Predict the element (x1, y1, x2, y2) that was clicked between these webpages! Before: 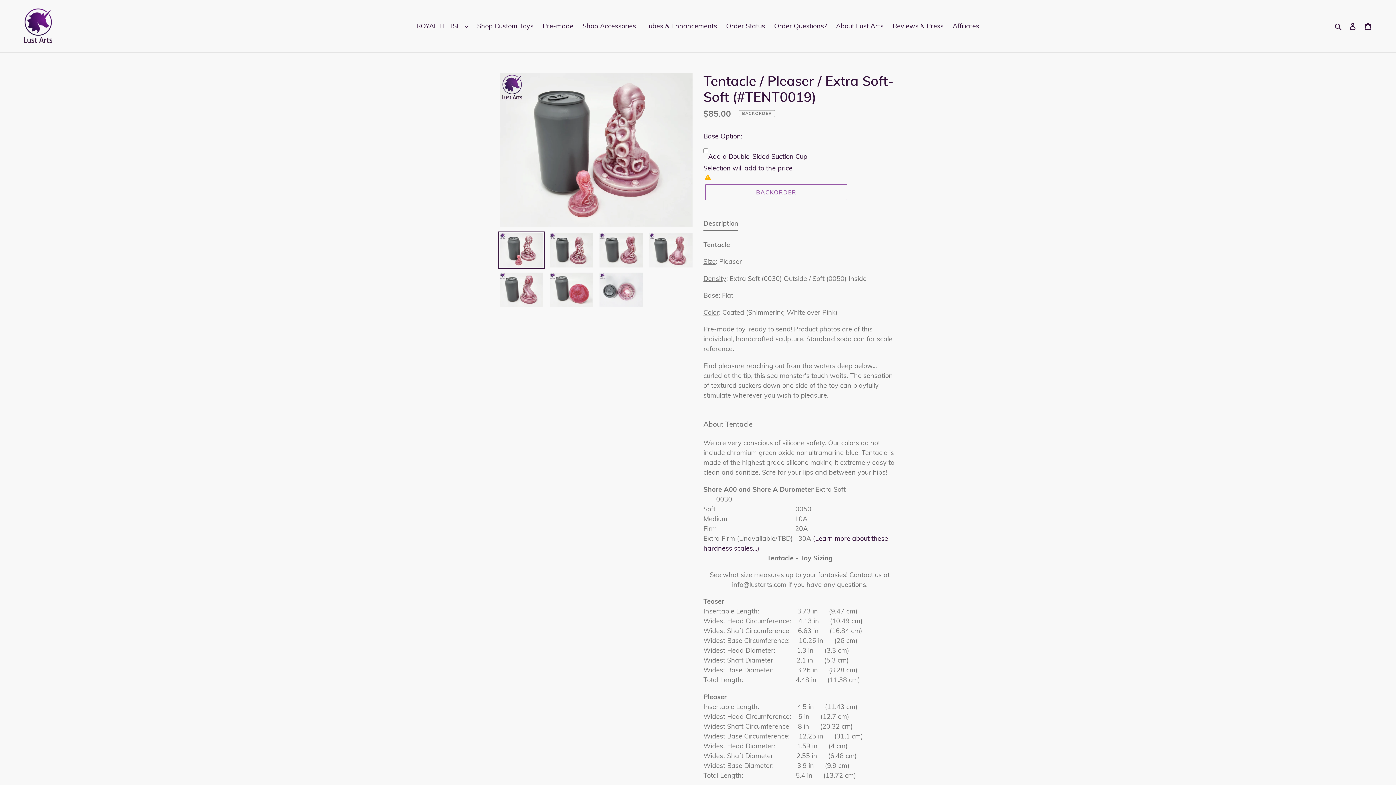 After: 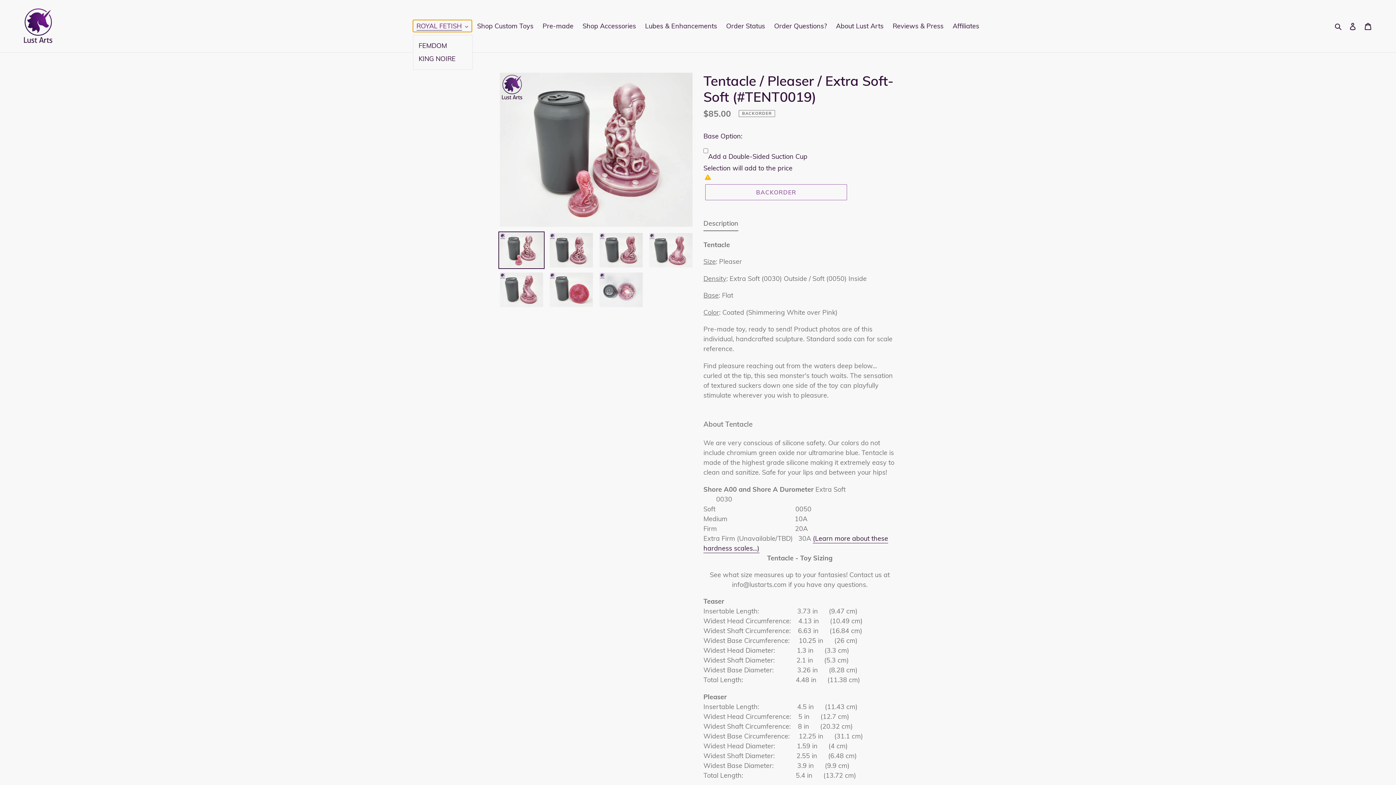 Action: bbox: (412, 20, 471, 32) label: ROYAL FETISH